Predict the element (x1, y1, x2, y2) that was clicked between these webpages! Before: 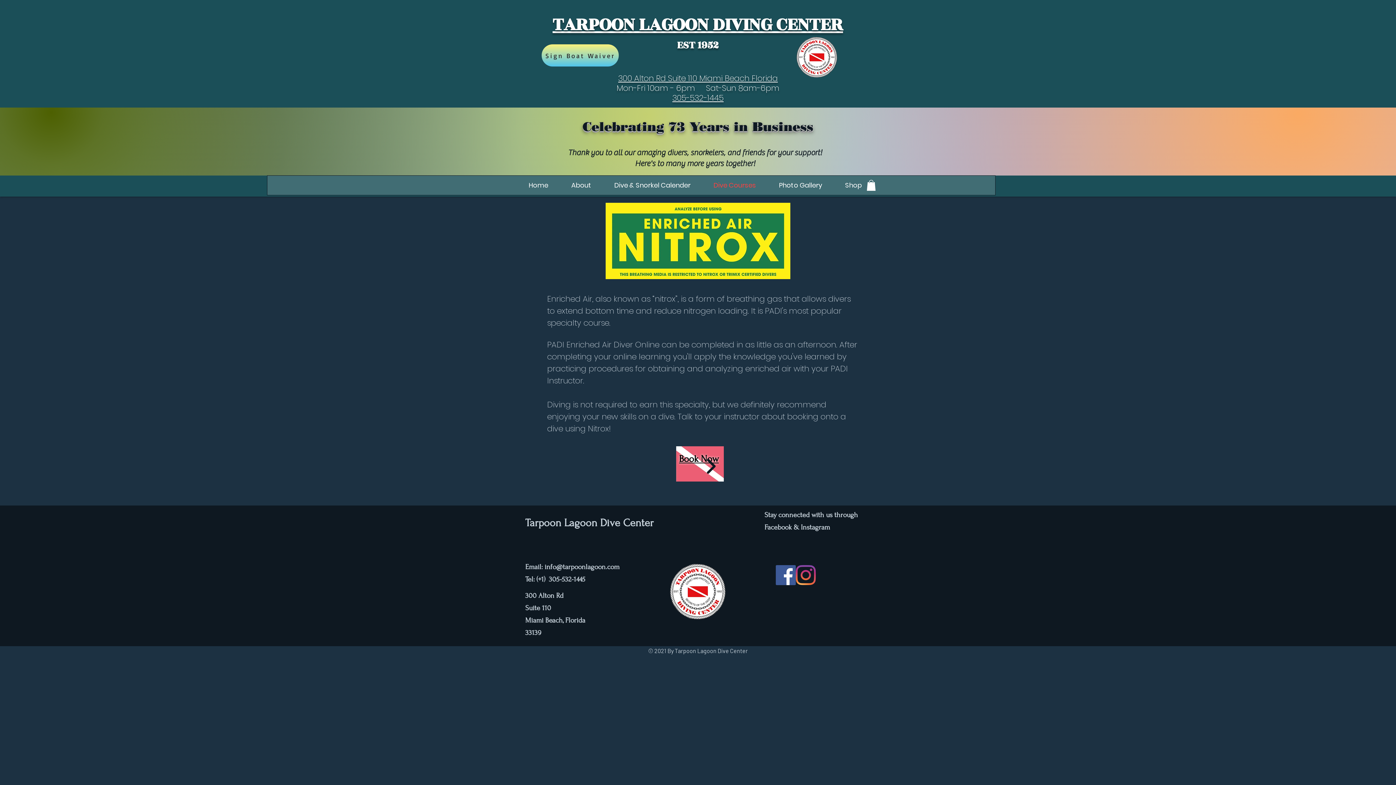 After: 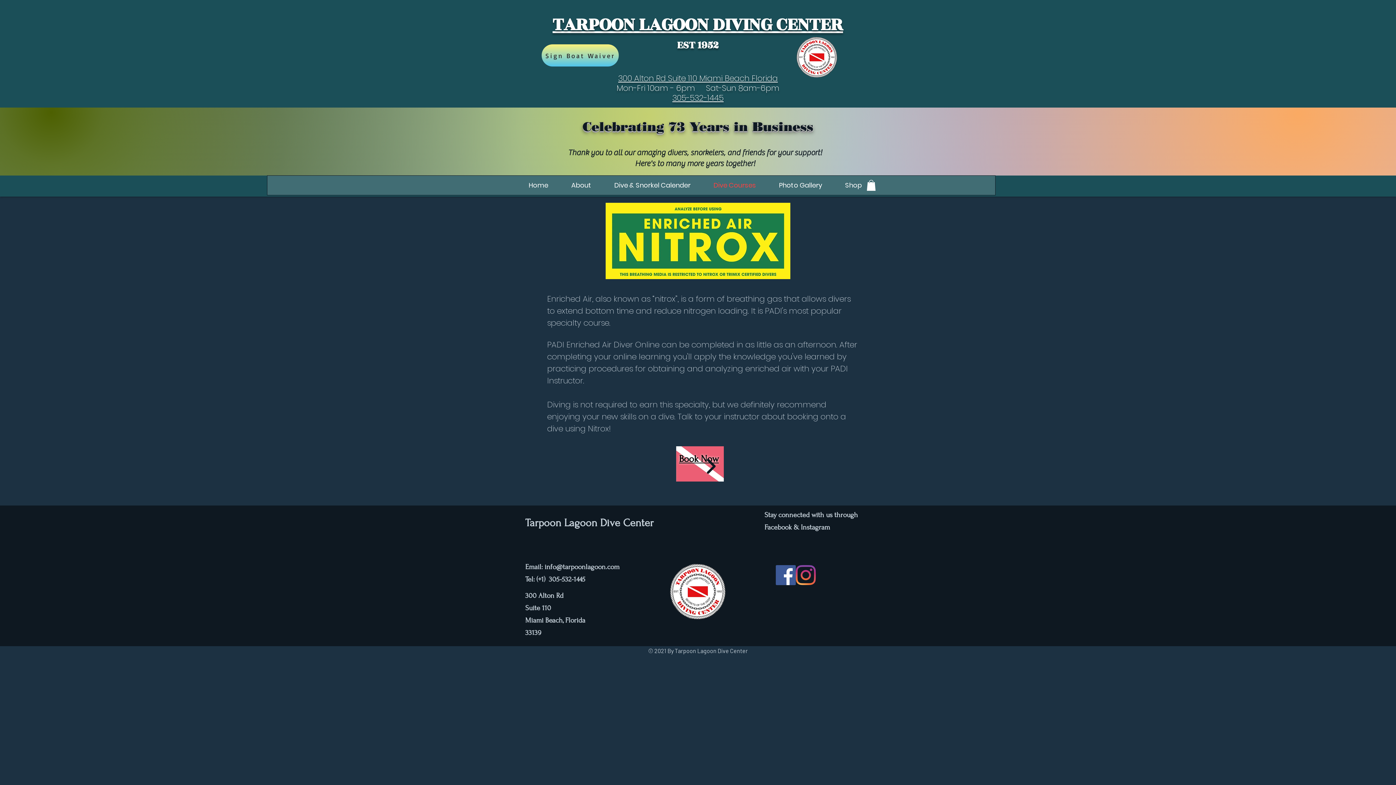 Action: label: 305-532-1445 bbox: (672, 92, 723, 103)